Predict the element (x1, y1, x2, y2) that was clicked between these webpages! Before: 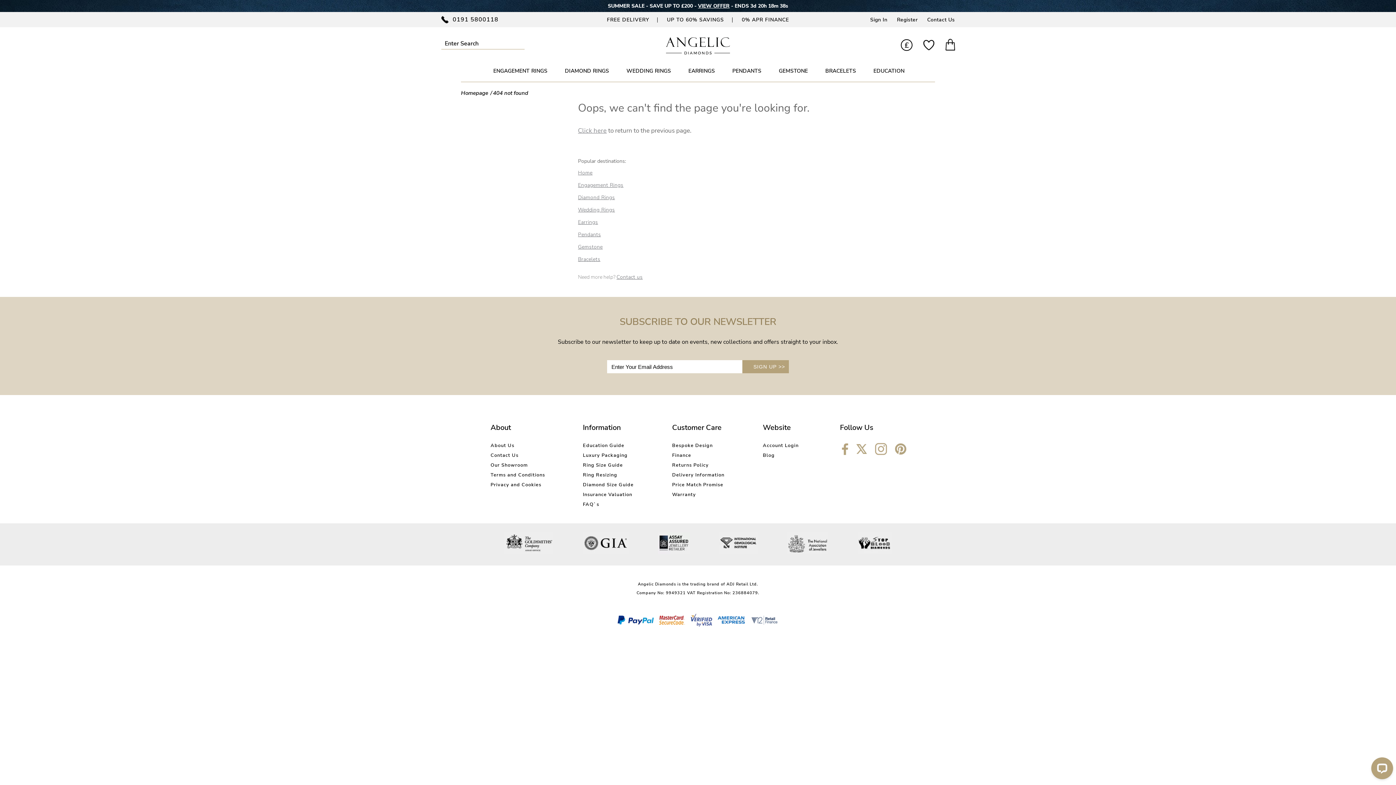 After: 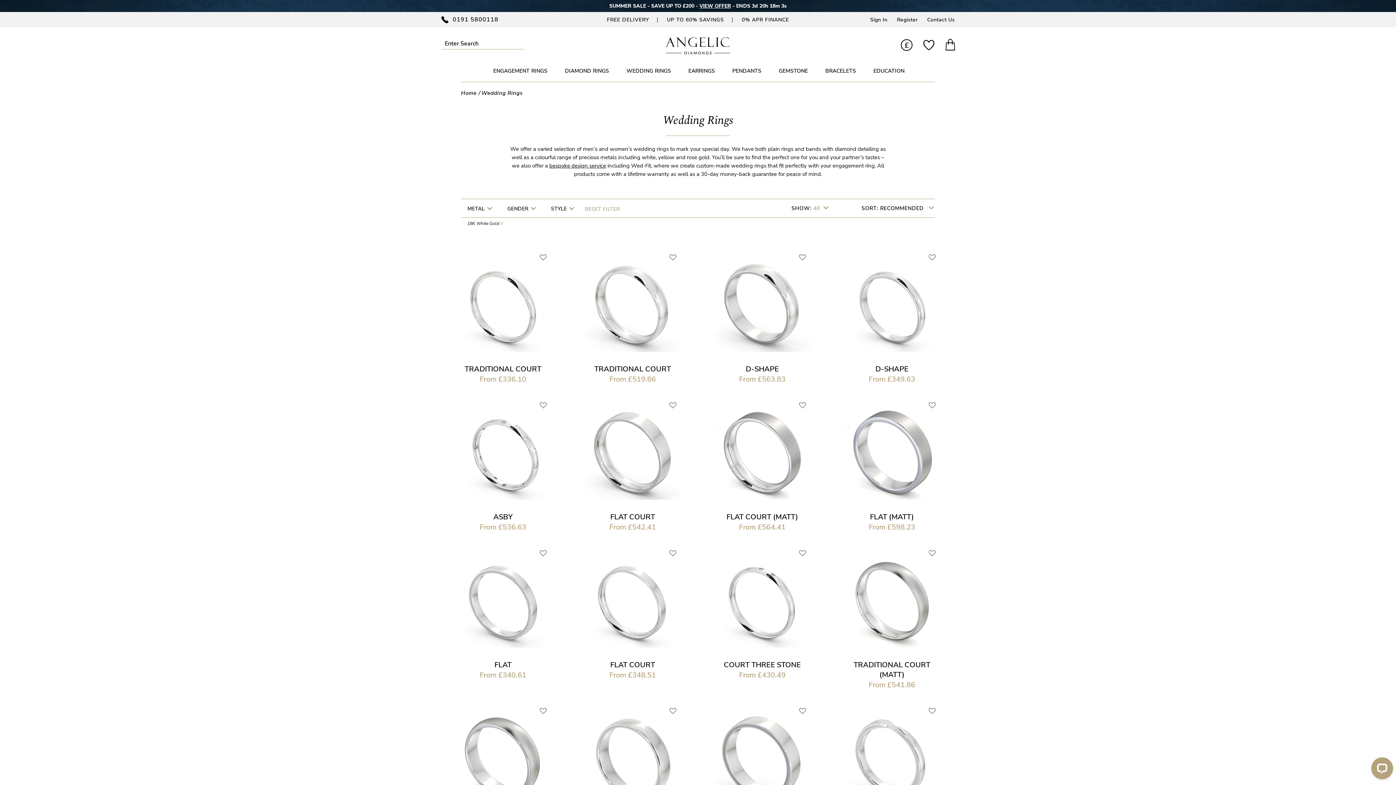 Action: bbox: (617, 60, 678, 81) label: WEDDING RINGS